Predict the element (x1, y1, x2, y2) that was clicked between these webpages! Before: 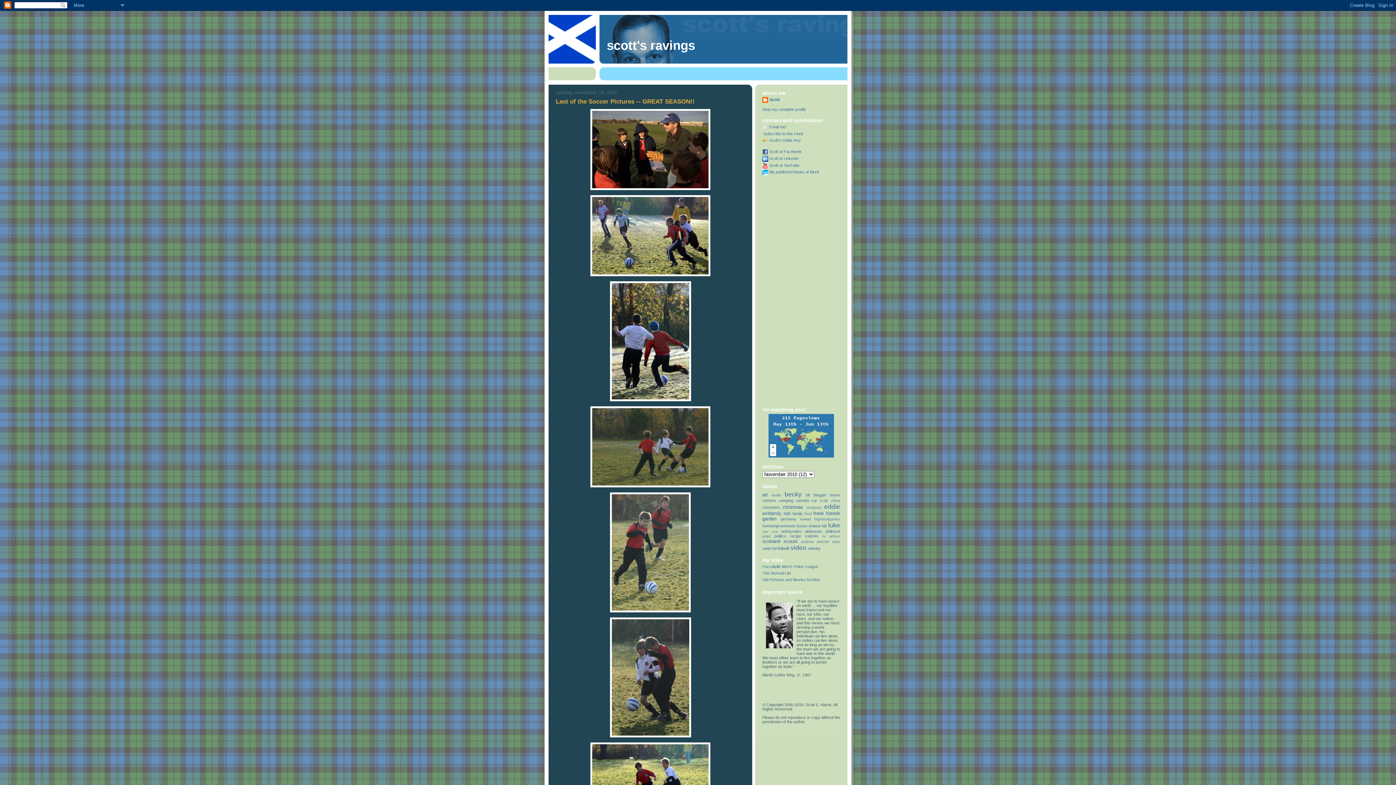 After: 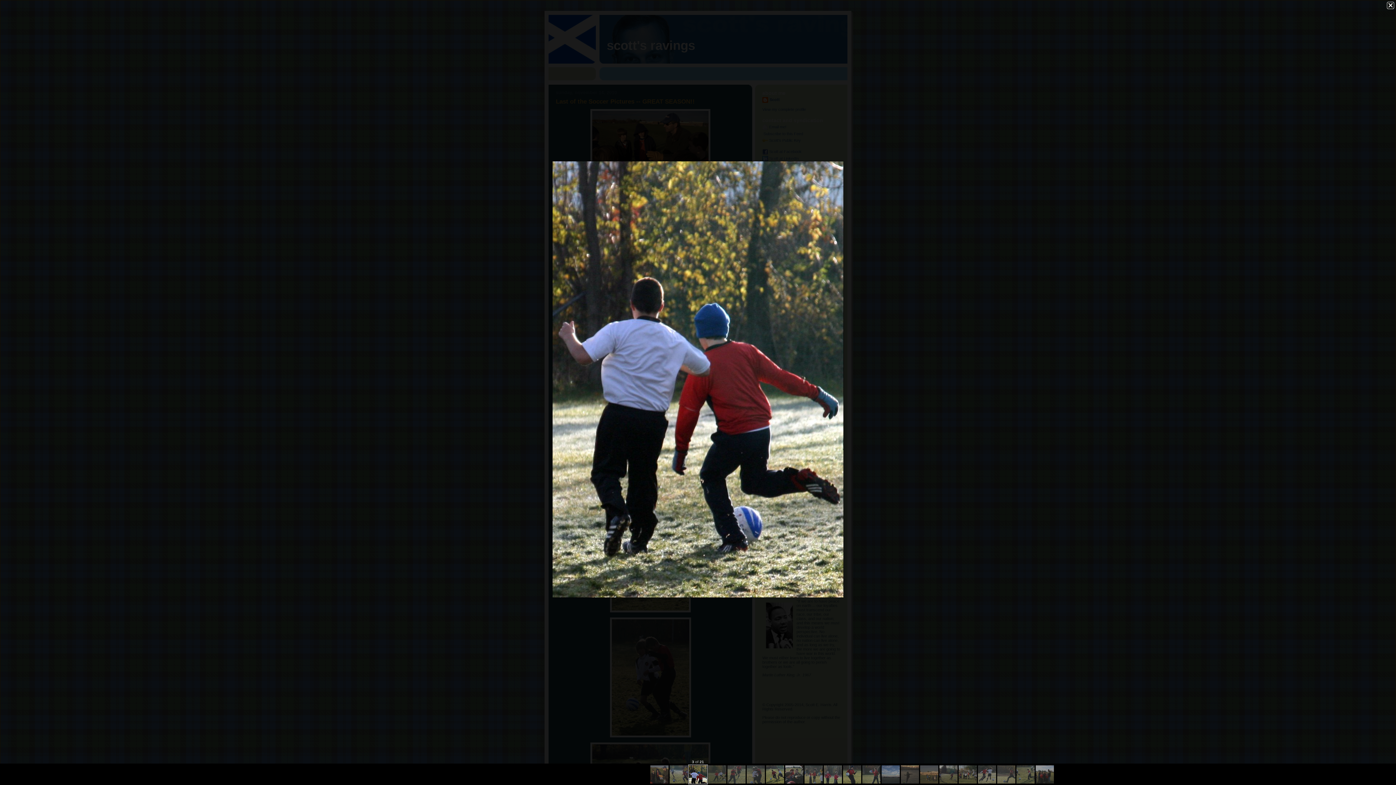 Action: bbox: (610, 397, 691, 402)